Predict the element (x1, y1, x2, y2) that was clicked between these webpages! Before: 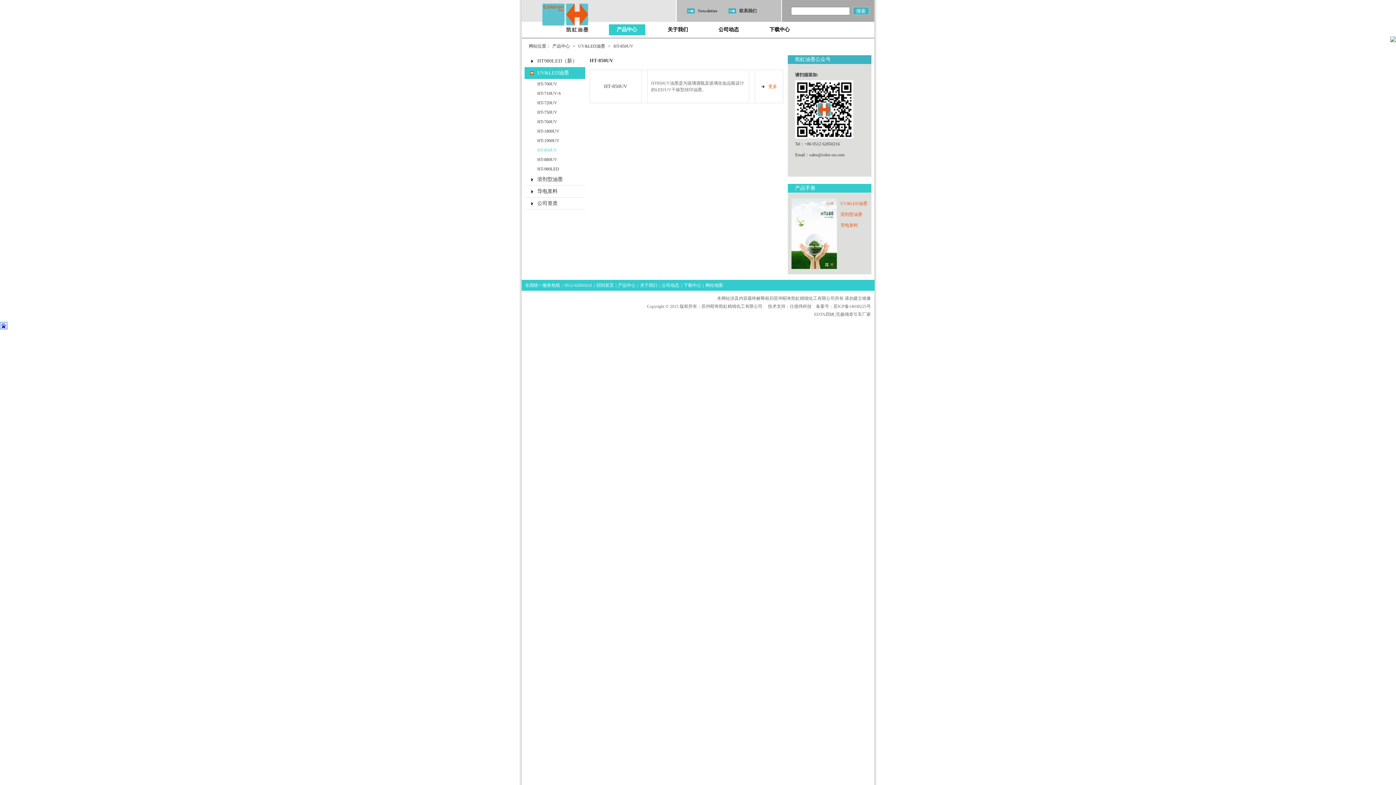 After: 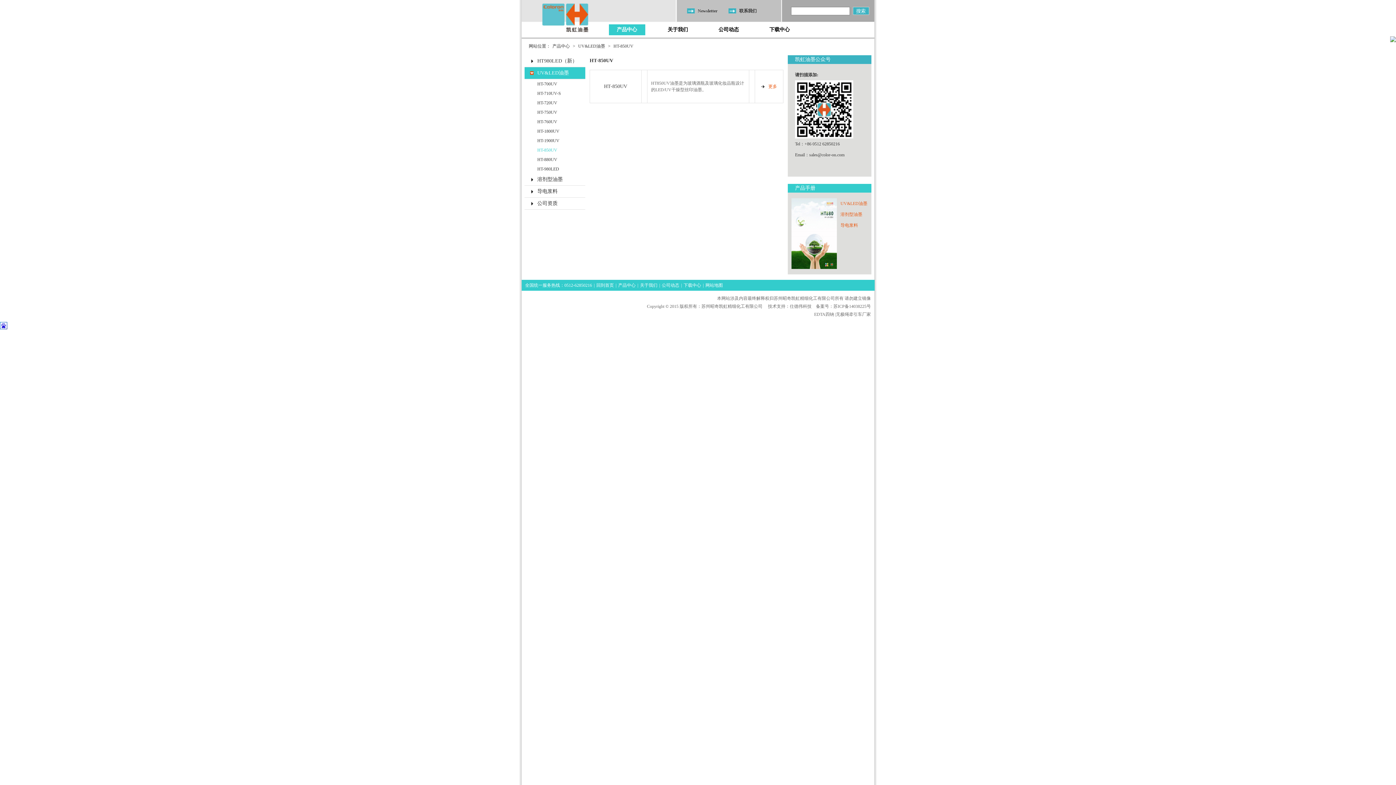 Action: bbox: (1390, 35, 1396, 40)